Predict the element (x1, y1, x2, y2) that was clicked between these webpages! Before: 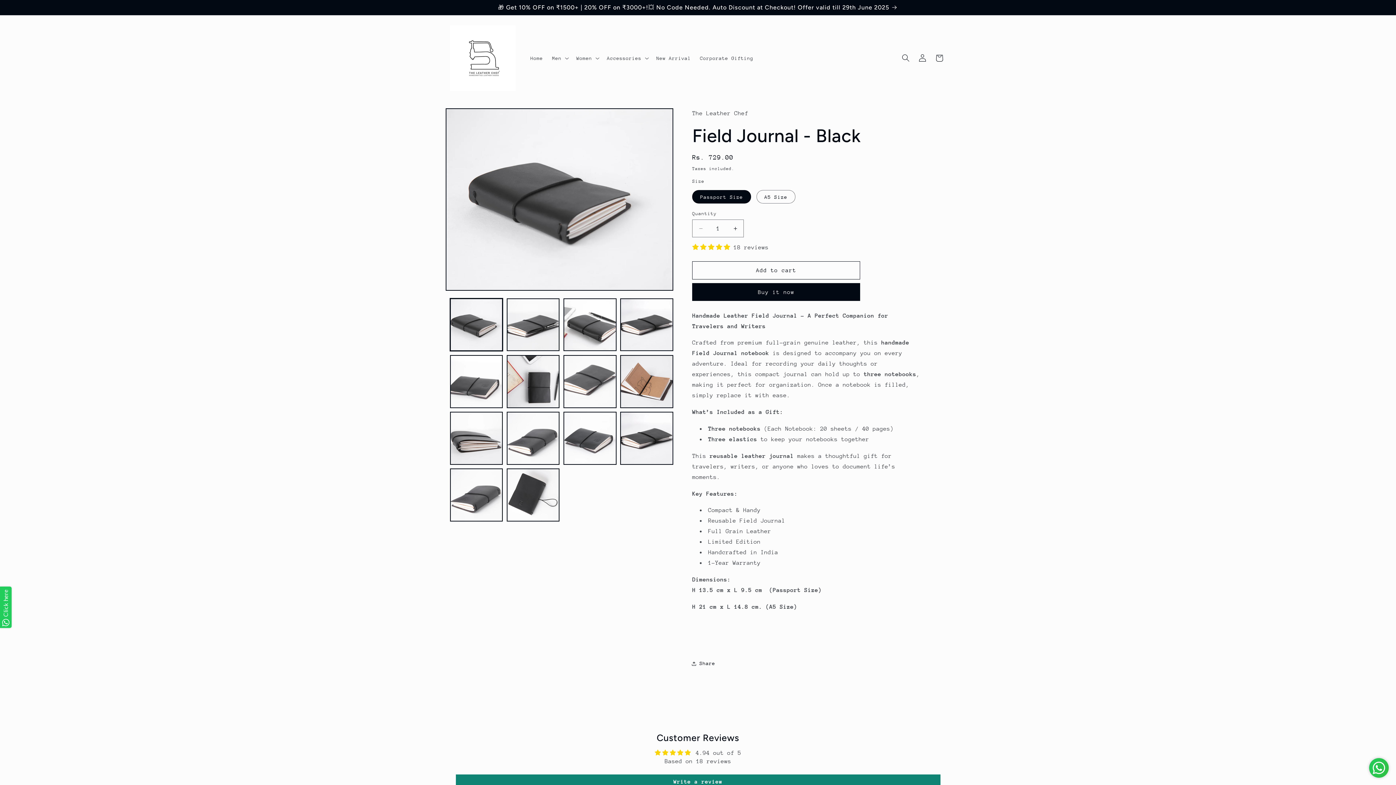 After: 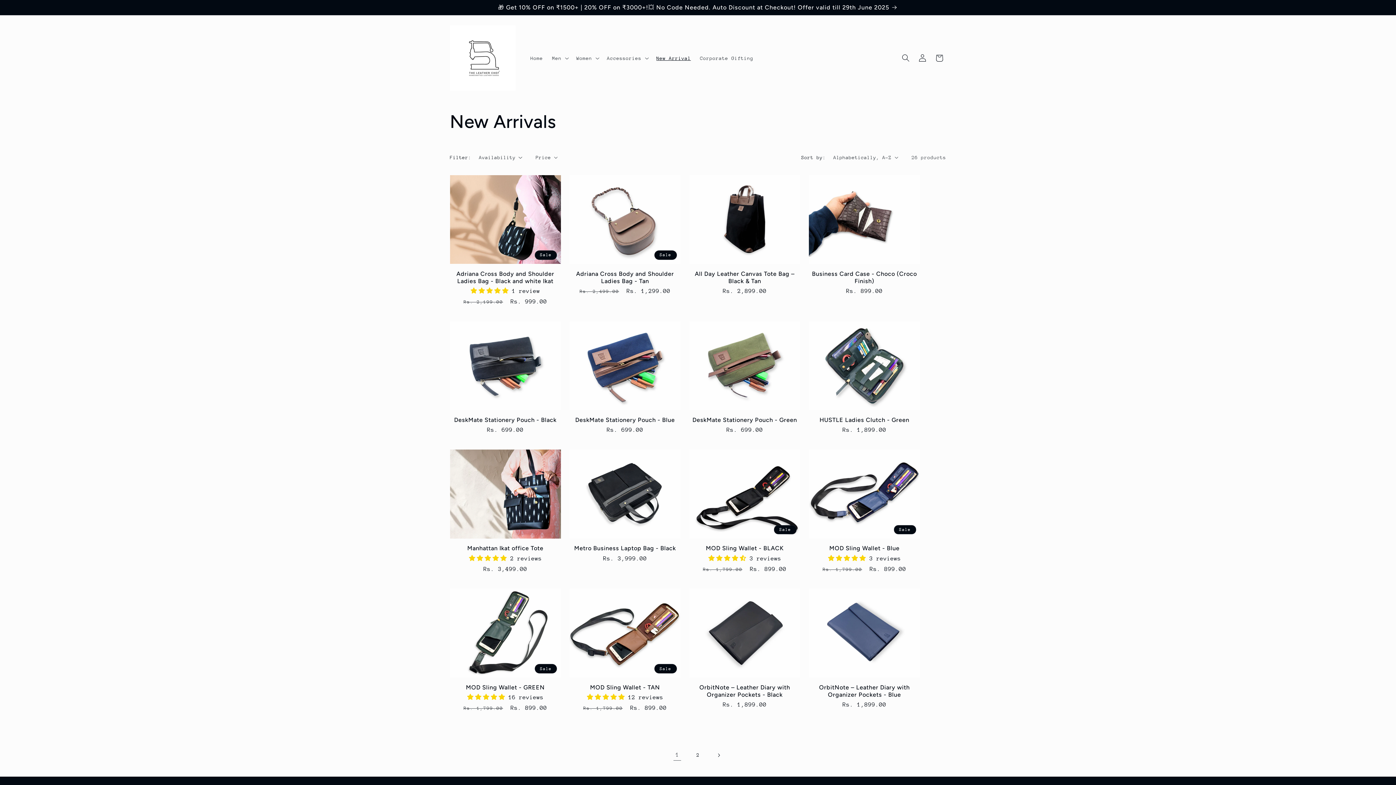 Action: label: New Arrival bbox: (651, 50, 695, 66)